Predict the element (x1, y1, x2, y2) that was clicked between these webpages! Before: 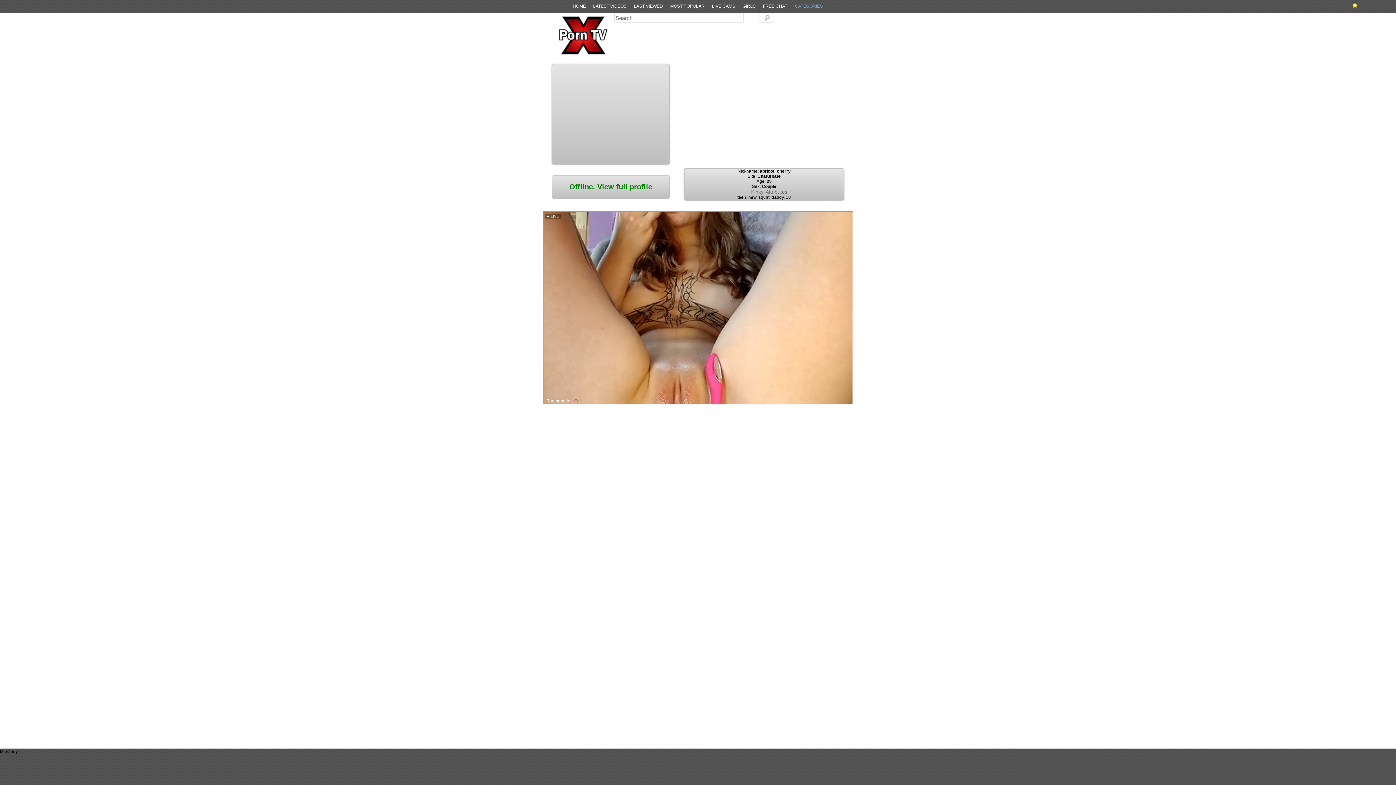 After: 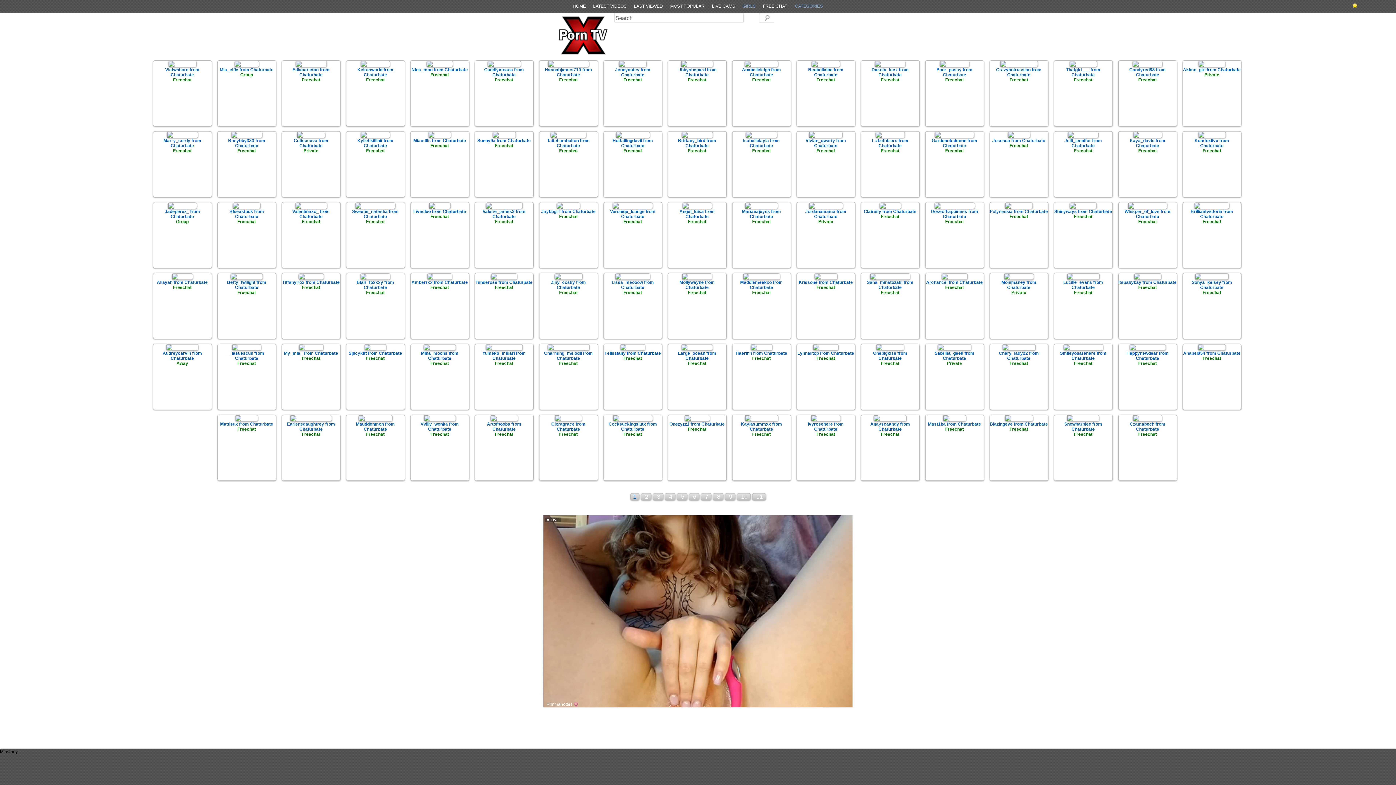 Action: label: GIRLS bbox: (739, 3, 759, 9)